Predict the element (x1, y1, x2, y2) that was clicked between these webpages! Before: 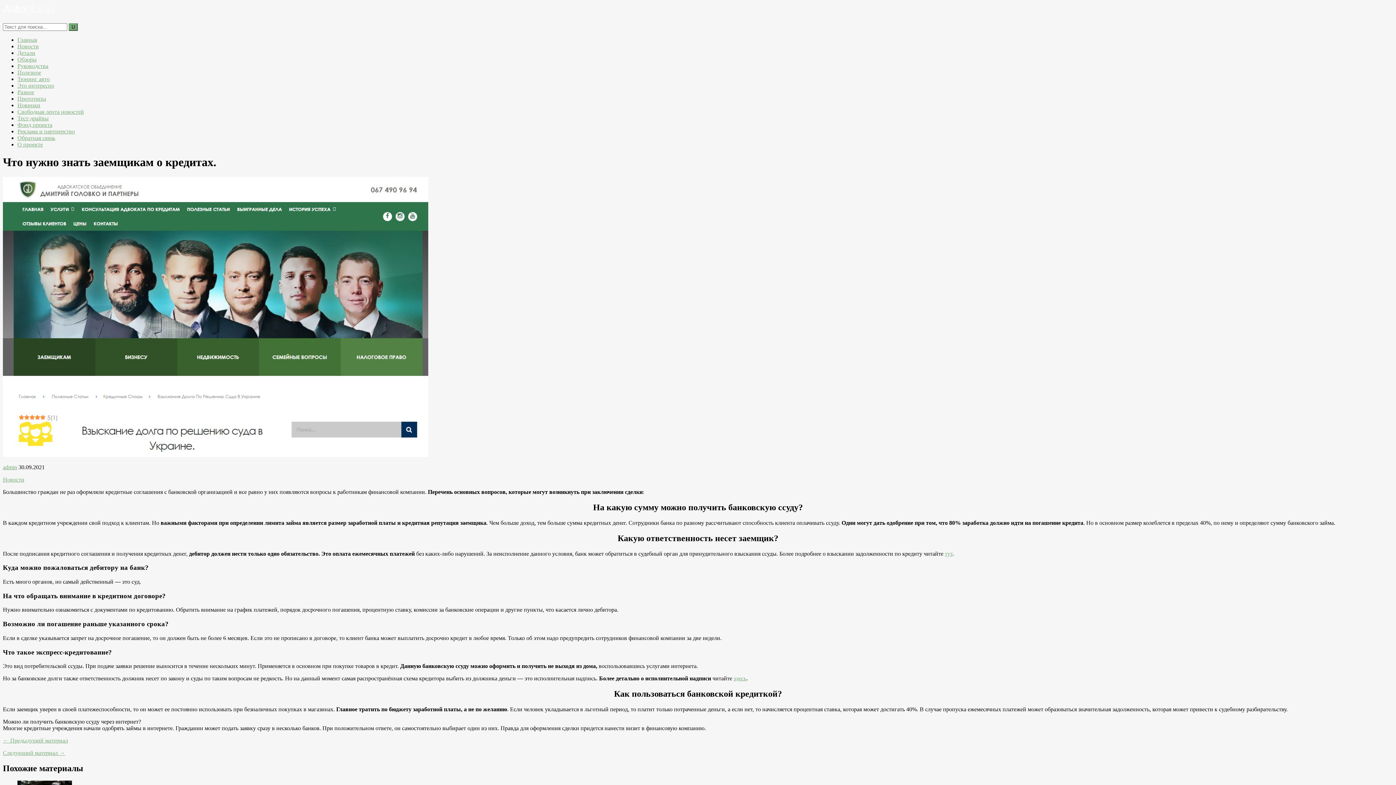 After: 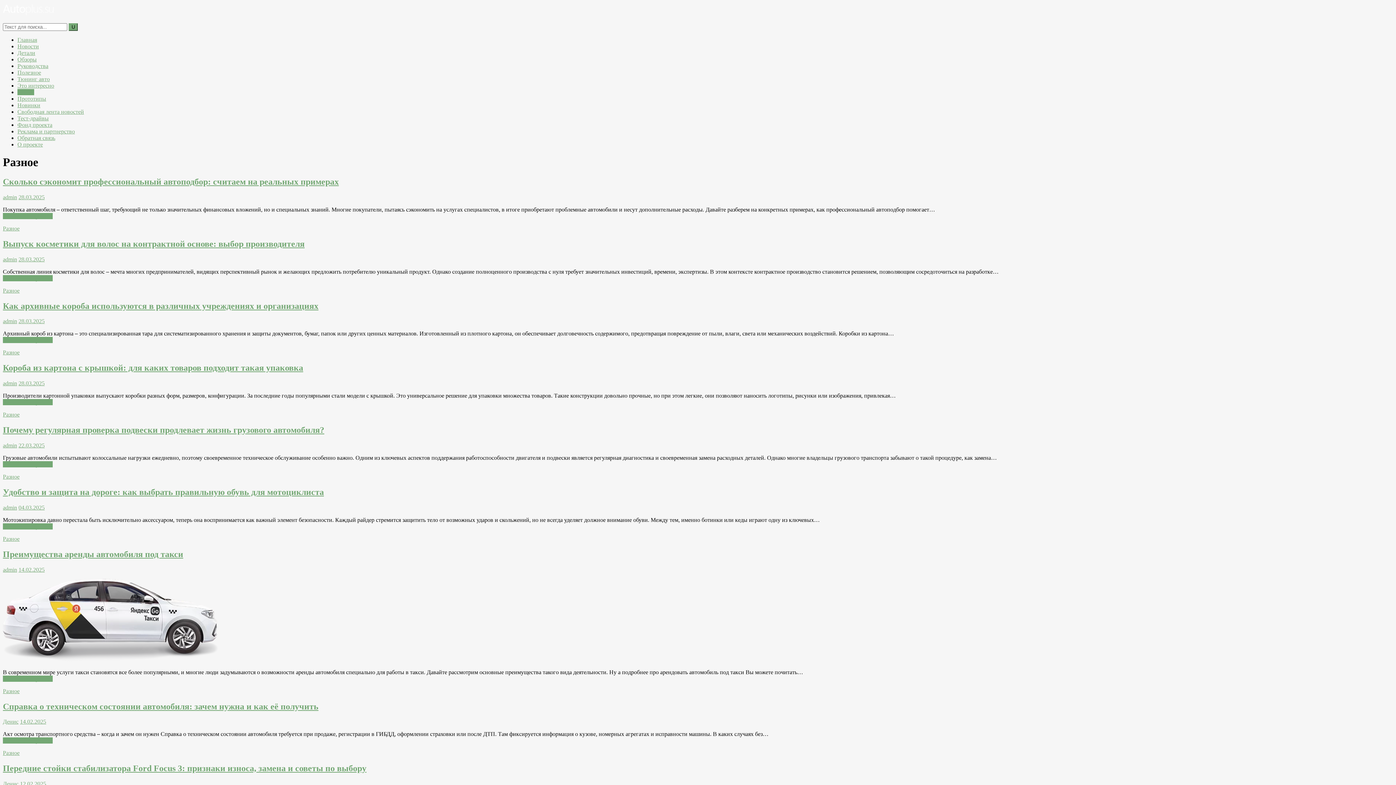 Action: label: Разное bbox: (17, 89, 34, 95)